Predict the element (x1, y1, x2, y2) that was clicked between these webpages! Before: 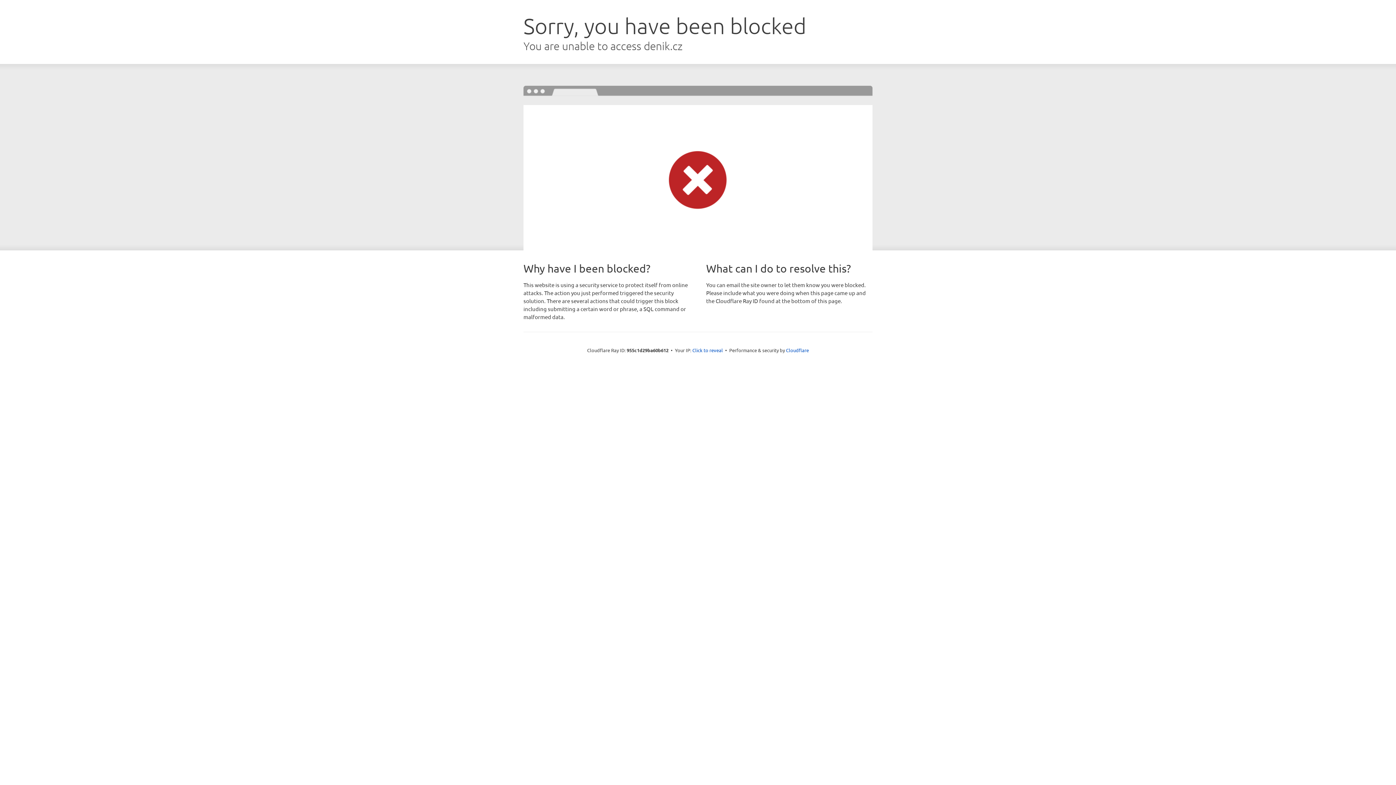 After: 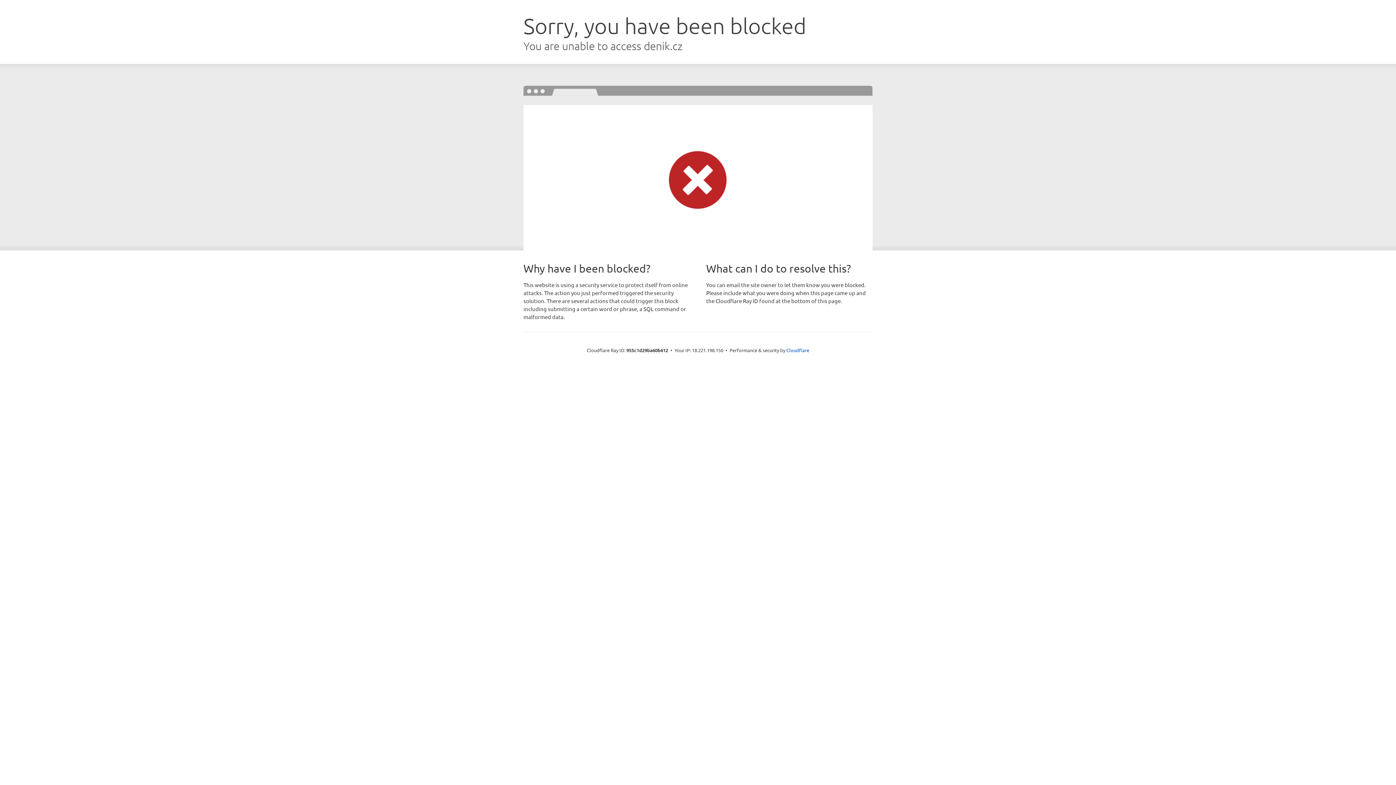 Action: label: Click to reveal bbox: (692, 346, 723, 353)